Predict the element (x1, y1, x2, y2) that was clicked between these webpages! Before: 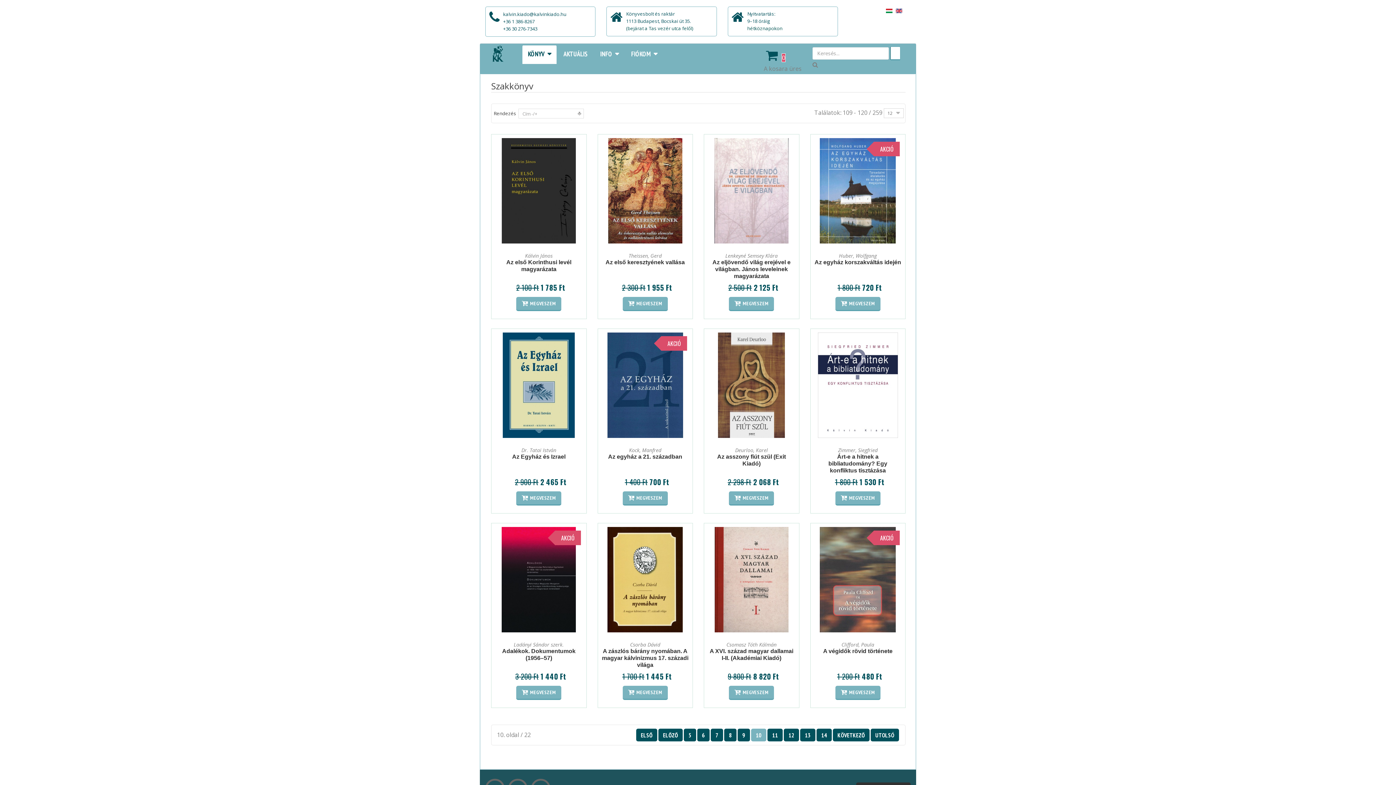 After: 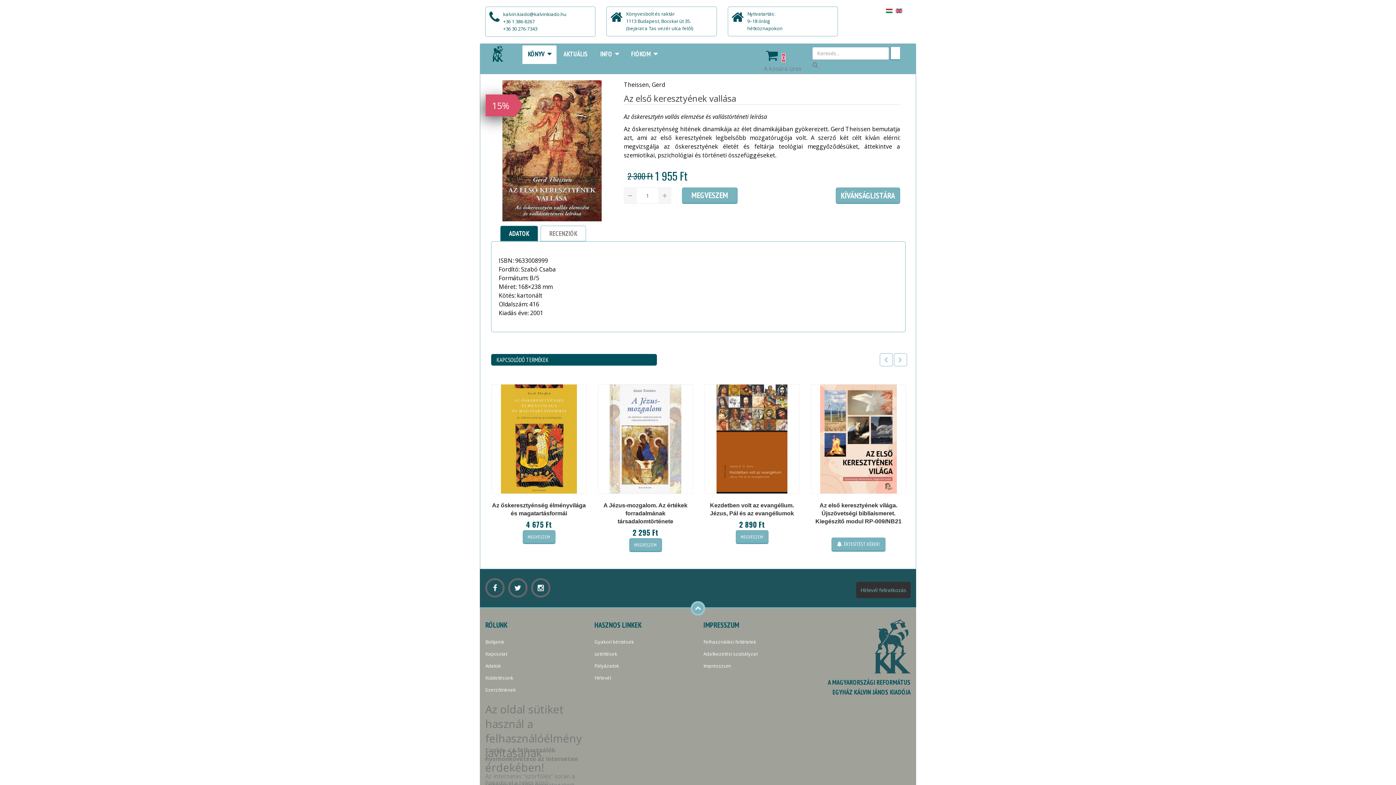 Action: label: Az első keresztyének vallása bbox: (605, 259, 685, 265)